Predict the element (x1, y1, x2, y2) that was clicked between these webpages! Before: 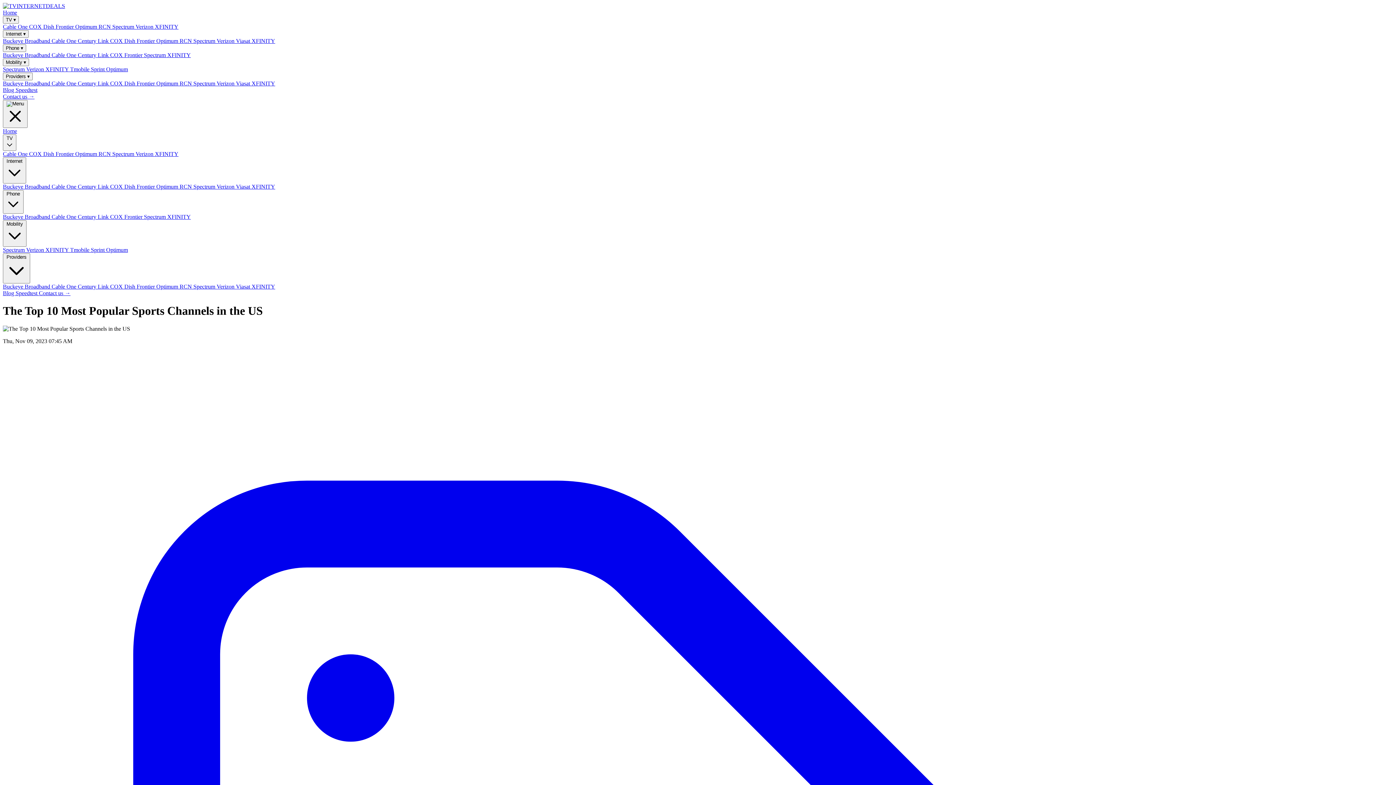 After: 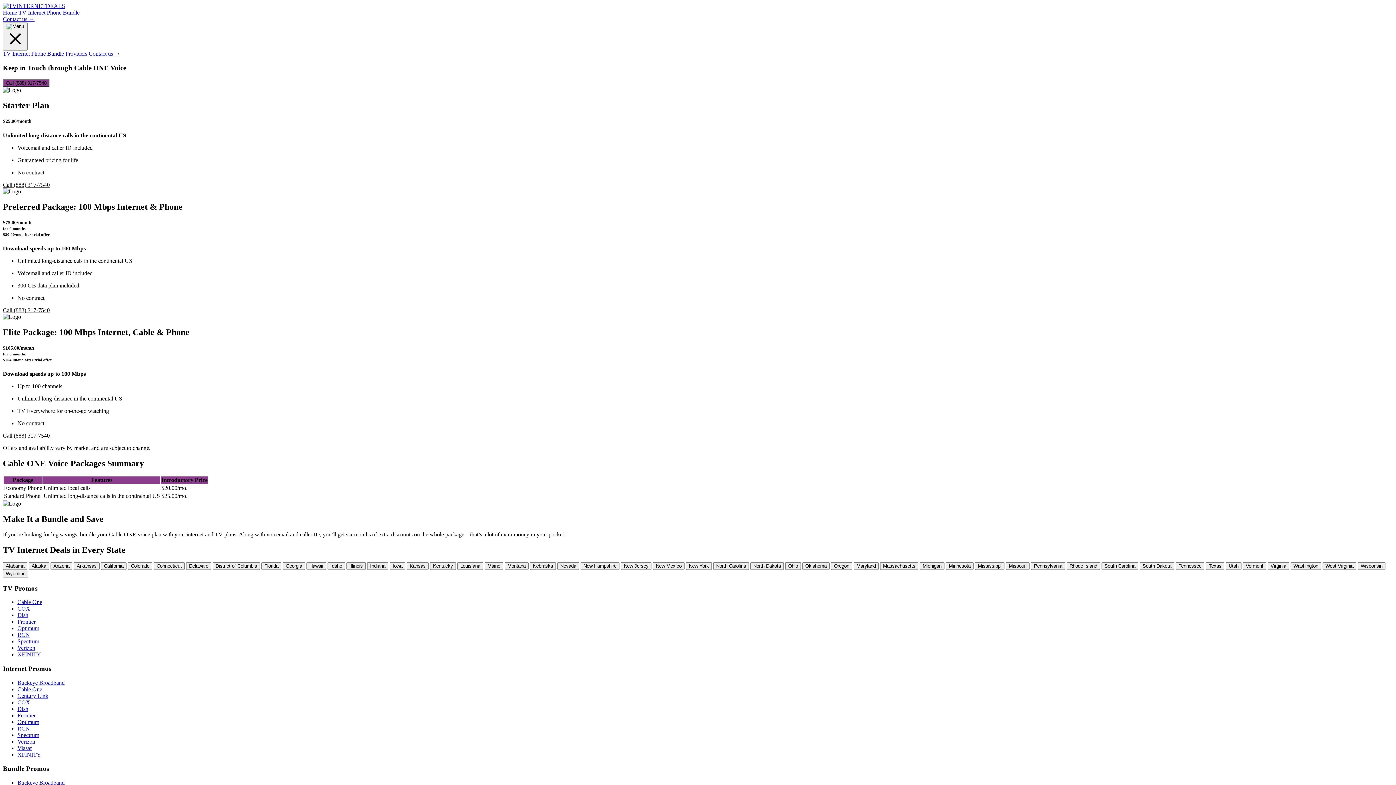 Action: bbox: (51, 213, 77, 220) label: Cable One 